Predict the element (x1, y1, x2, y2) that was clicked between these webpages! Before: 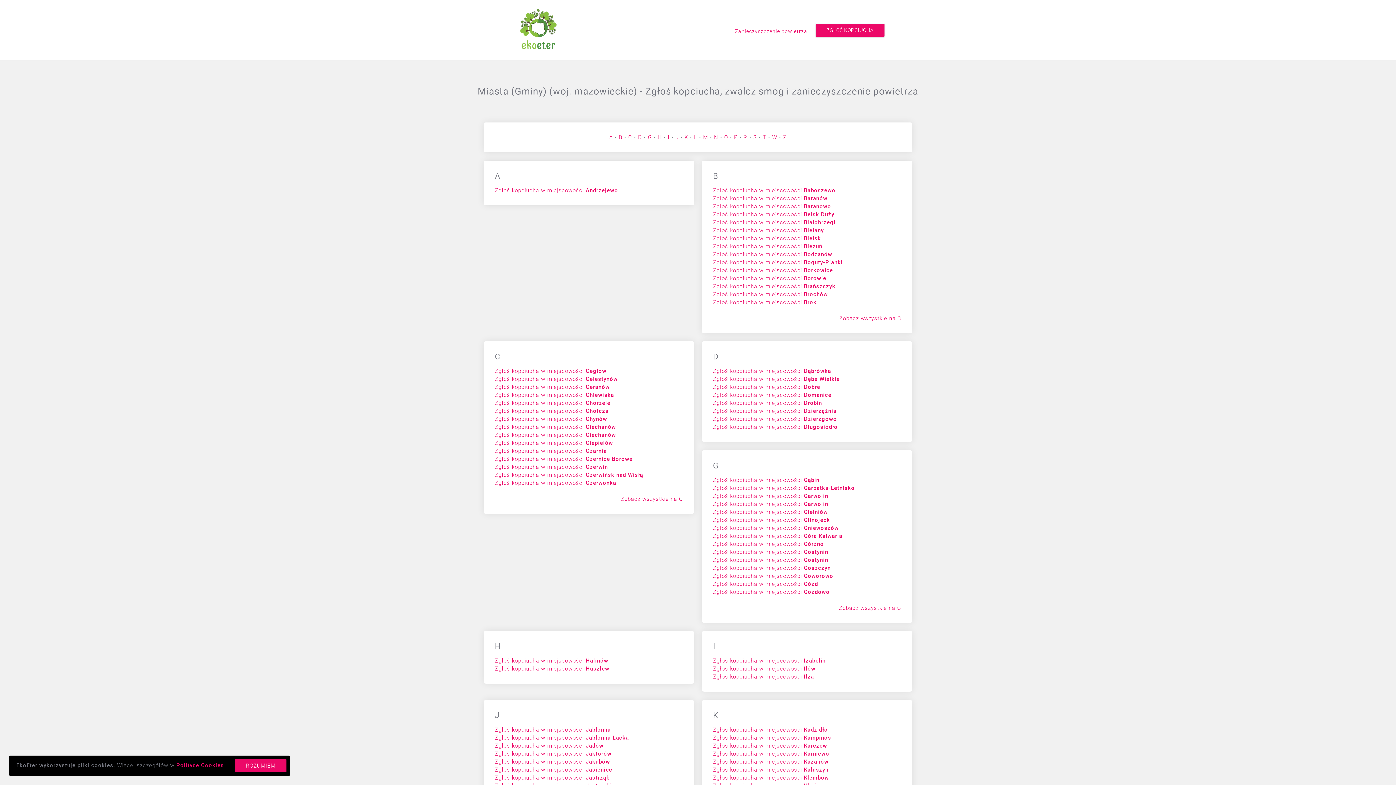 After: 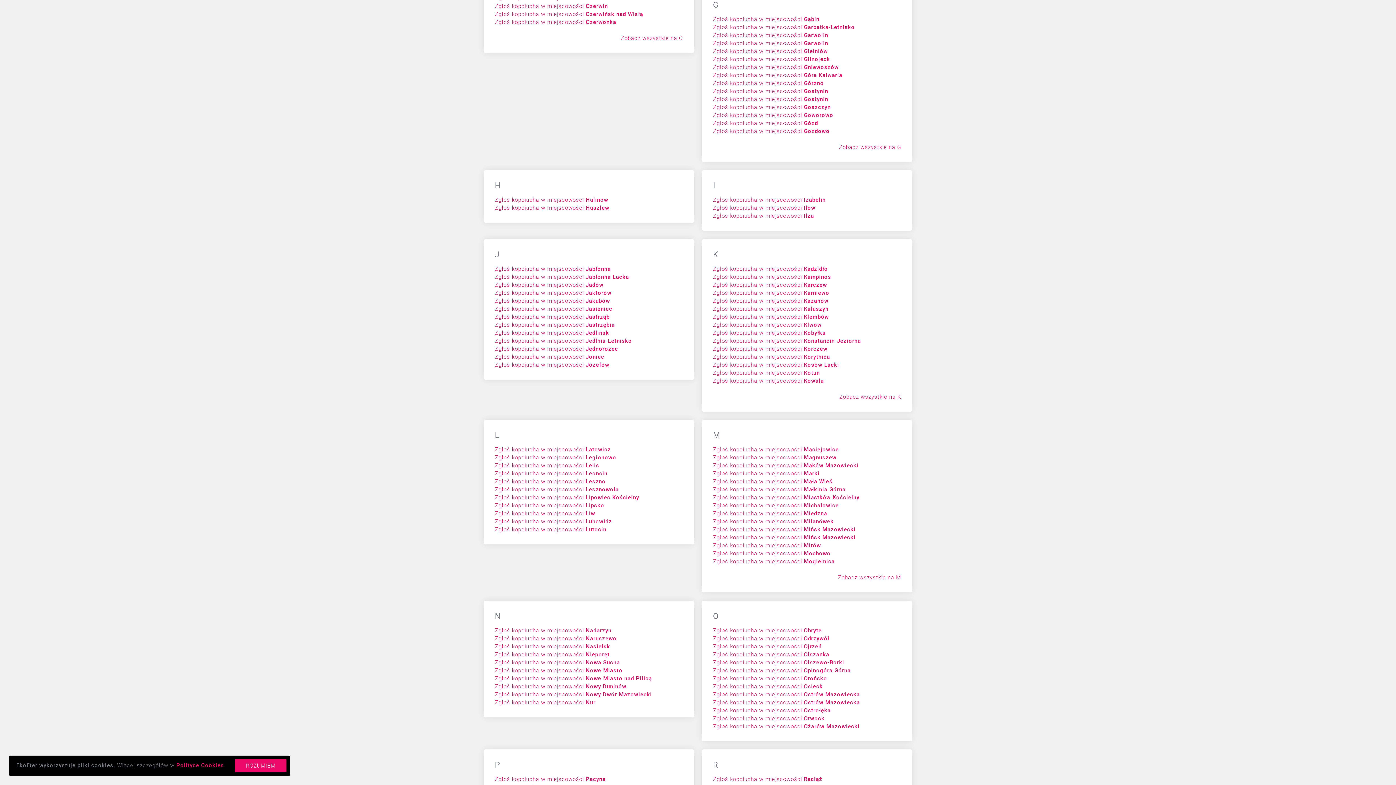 Action: bbox: (648, 134, 652, 140) label: G